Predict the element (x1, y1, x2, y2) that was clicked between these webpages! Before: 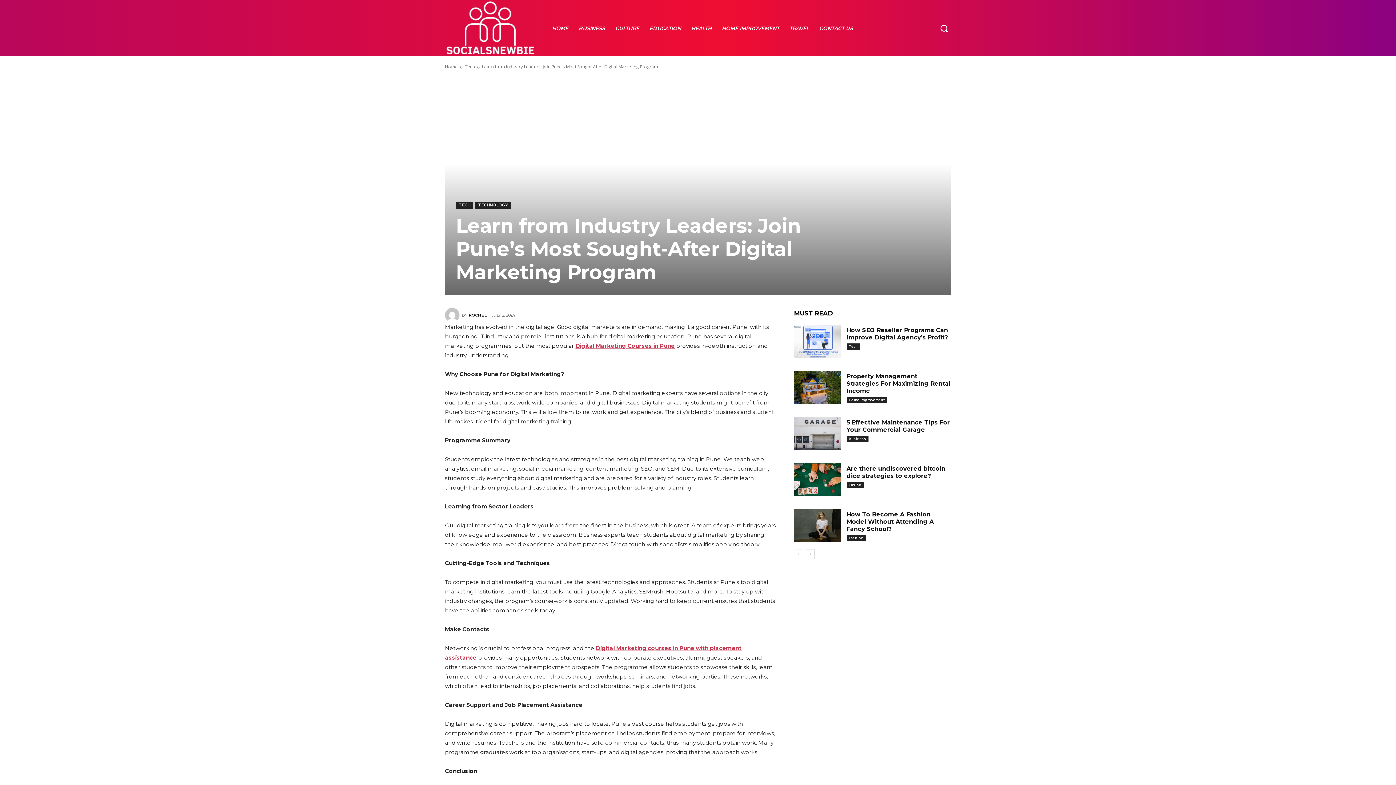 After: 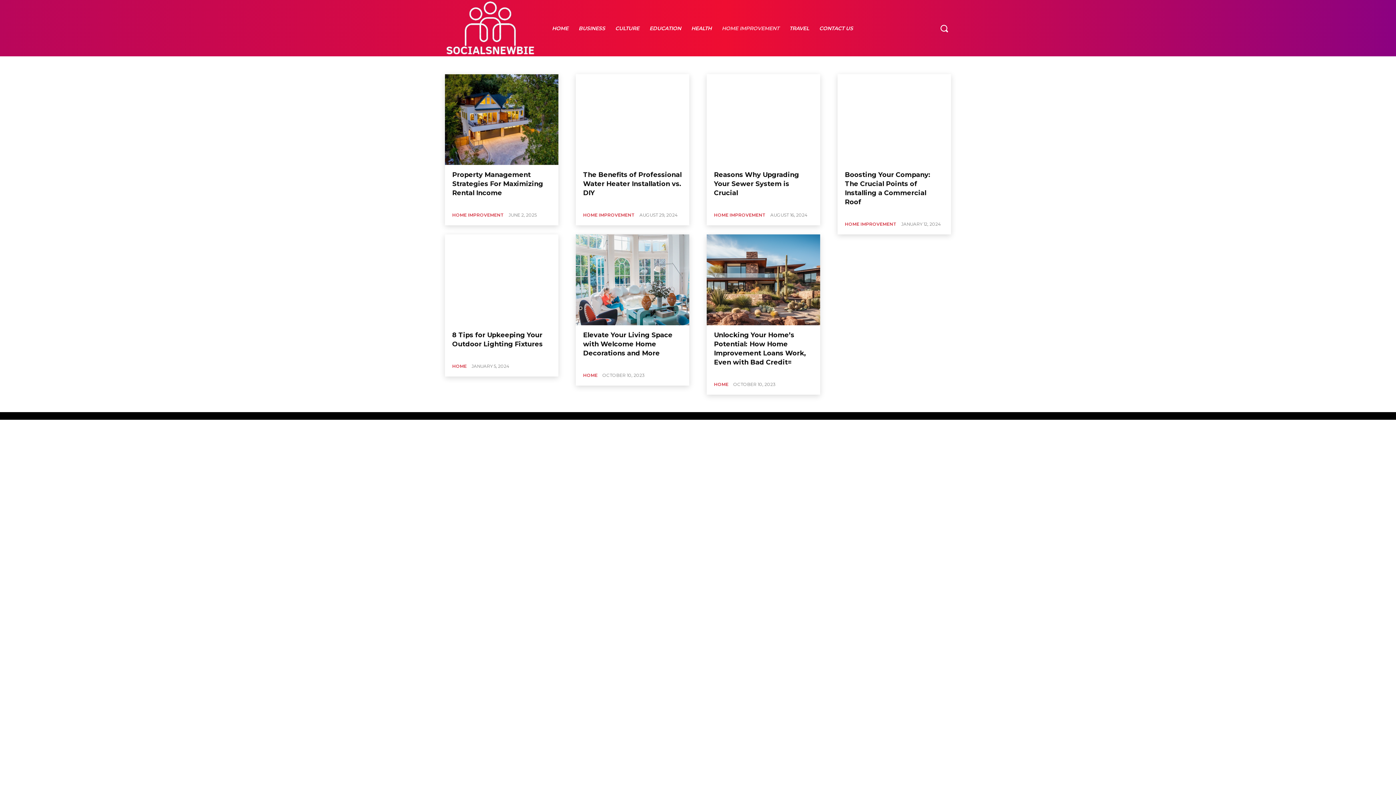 Action: label: HOME IMPROVEMENT bbox: (716, 13, 784, 42)